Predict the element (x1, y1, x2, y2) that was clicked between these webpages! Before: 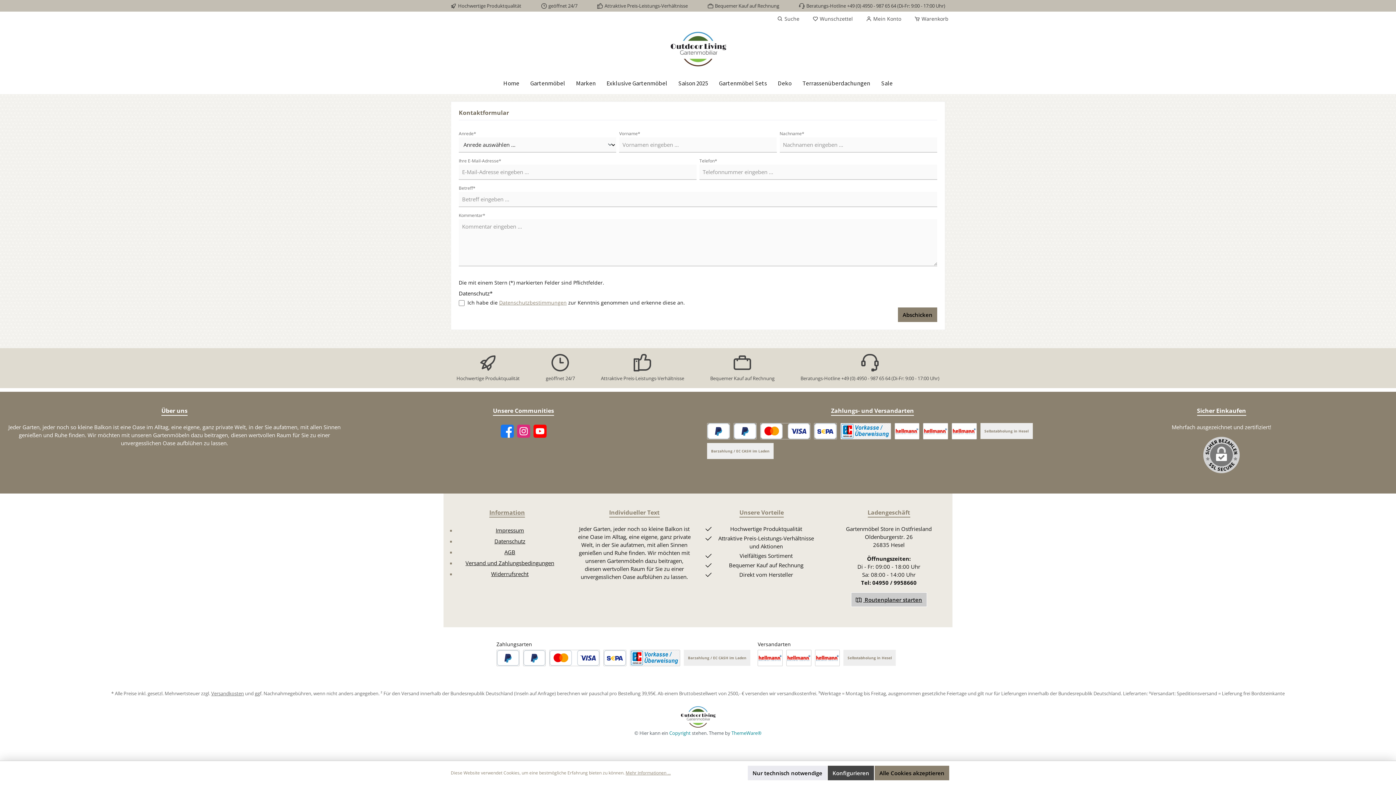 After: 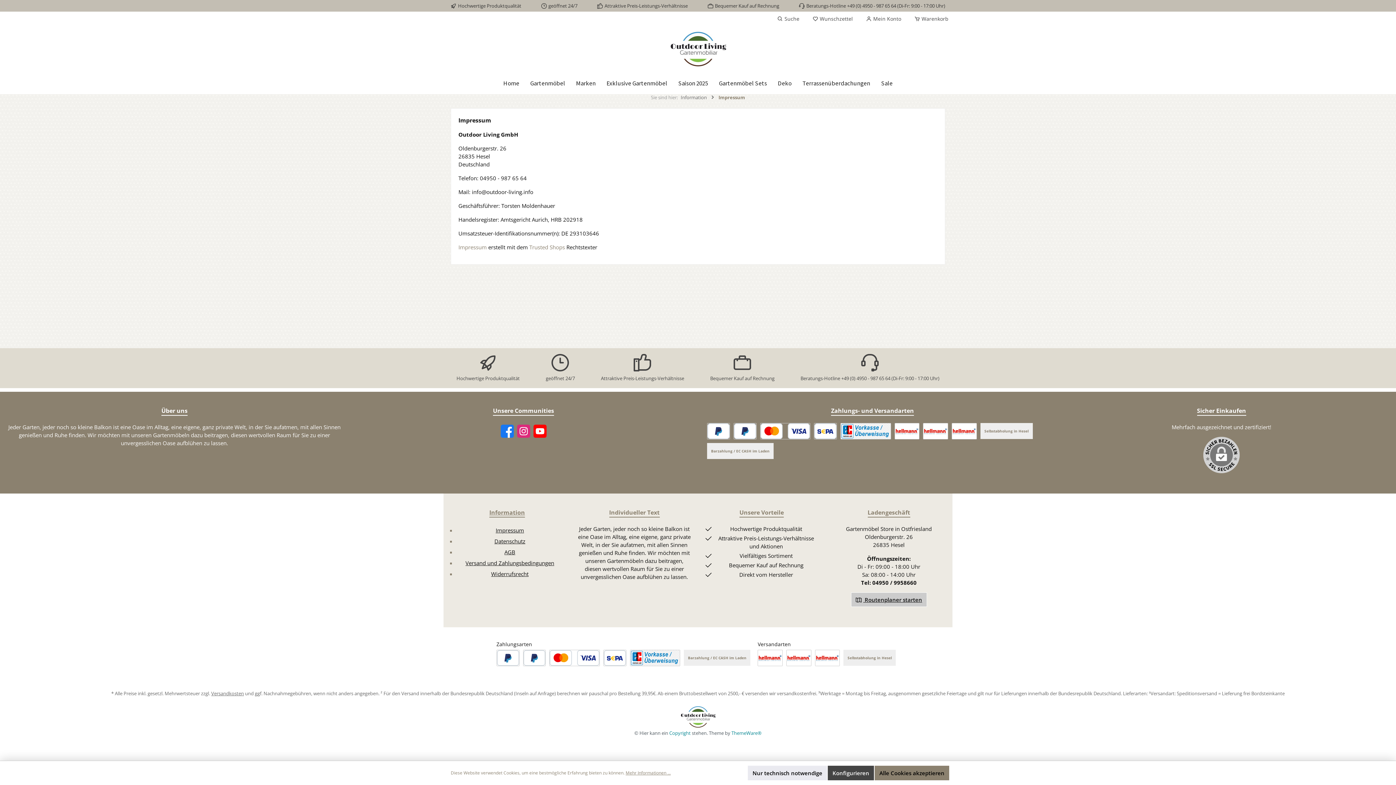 Action: label: Impressum bbox: (495, 526, 524, 534)